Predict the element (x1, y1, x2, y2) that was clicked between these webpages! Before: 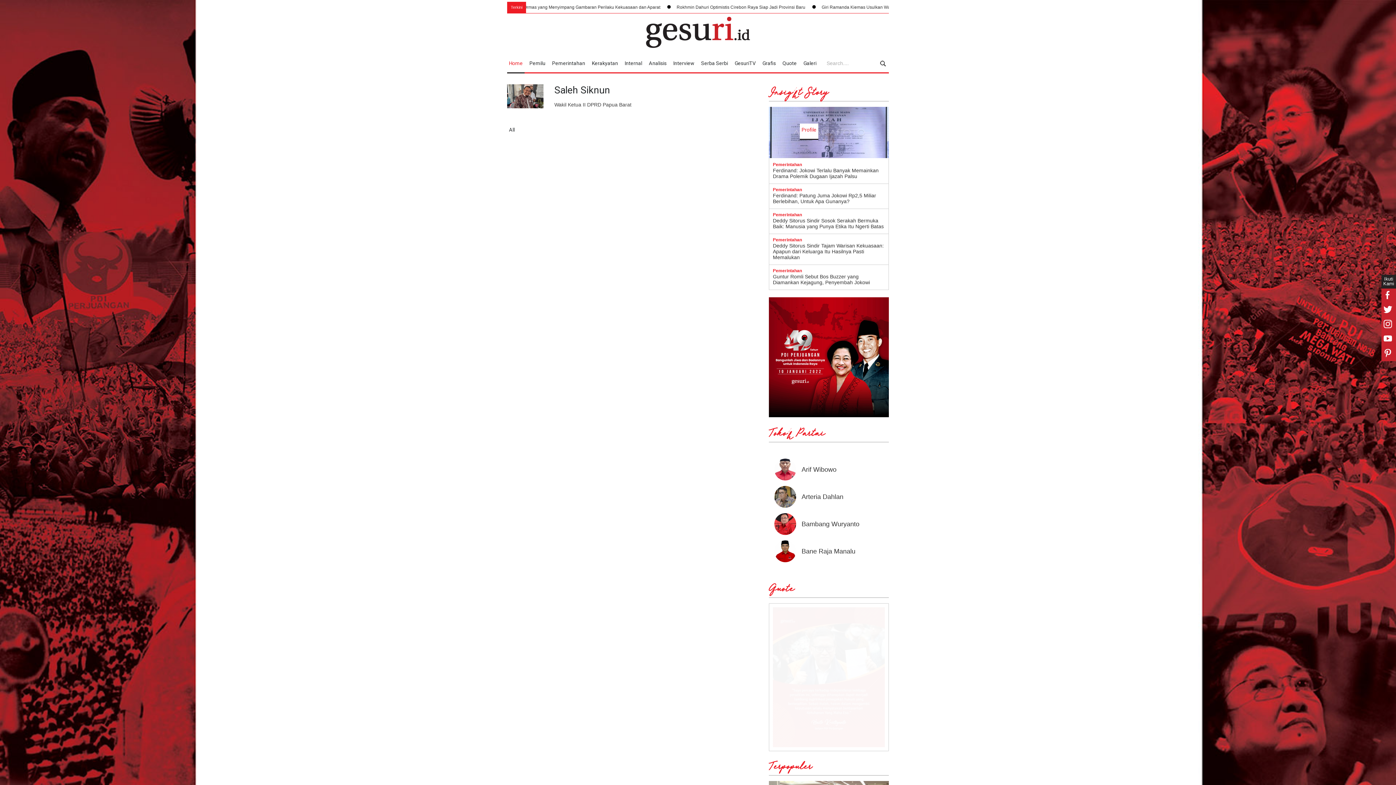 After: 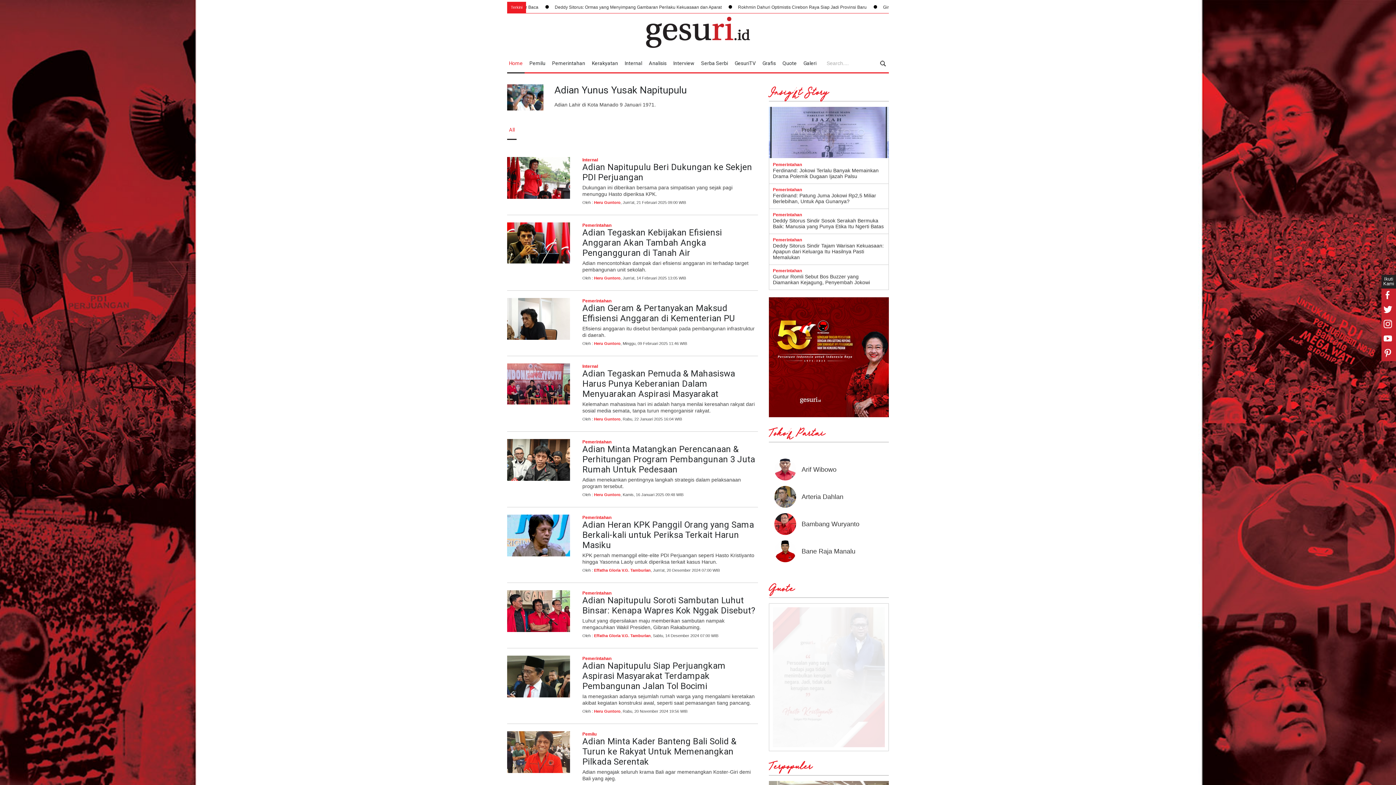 Action: label: Adian Yunus Yusak Napitupulu bbox: (774, 486, 883, 508)